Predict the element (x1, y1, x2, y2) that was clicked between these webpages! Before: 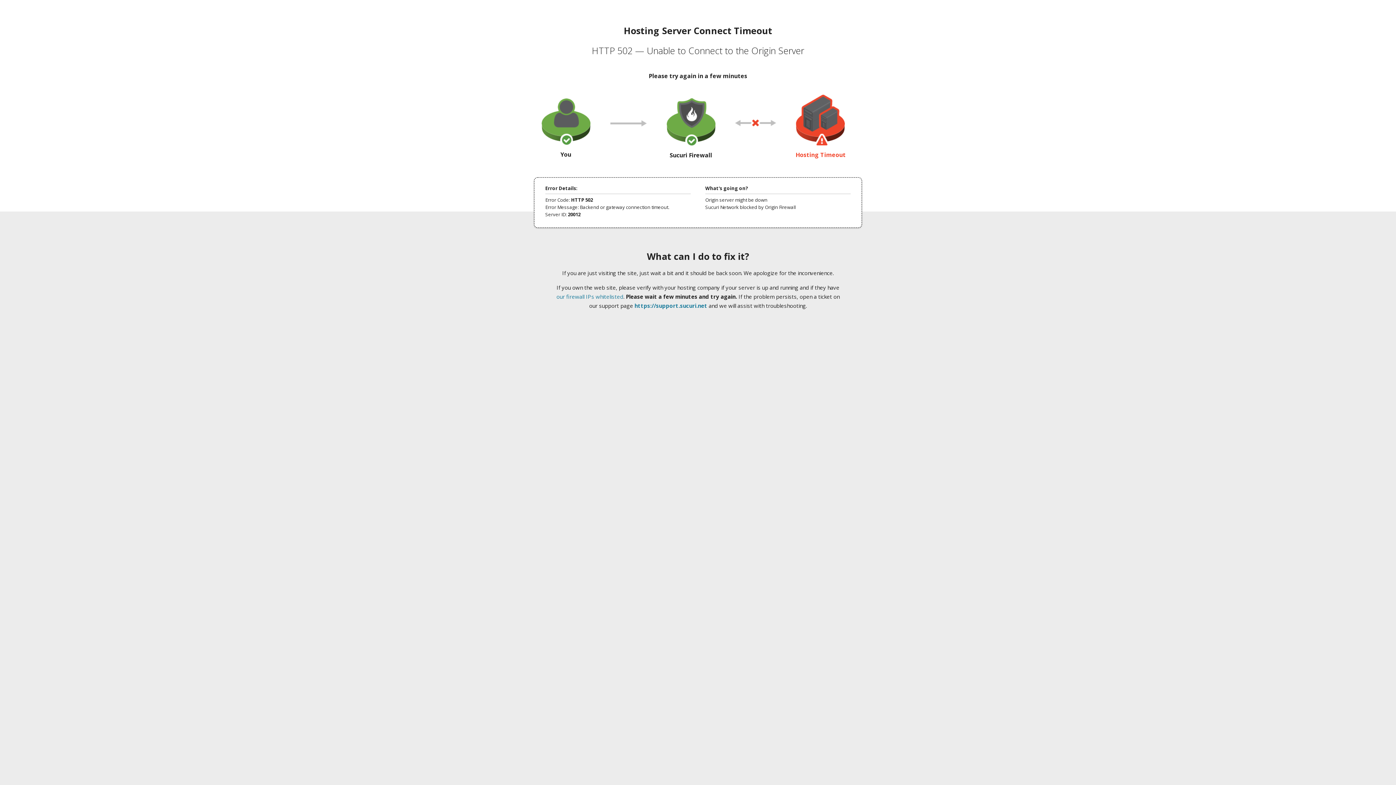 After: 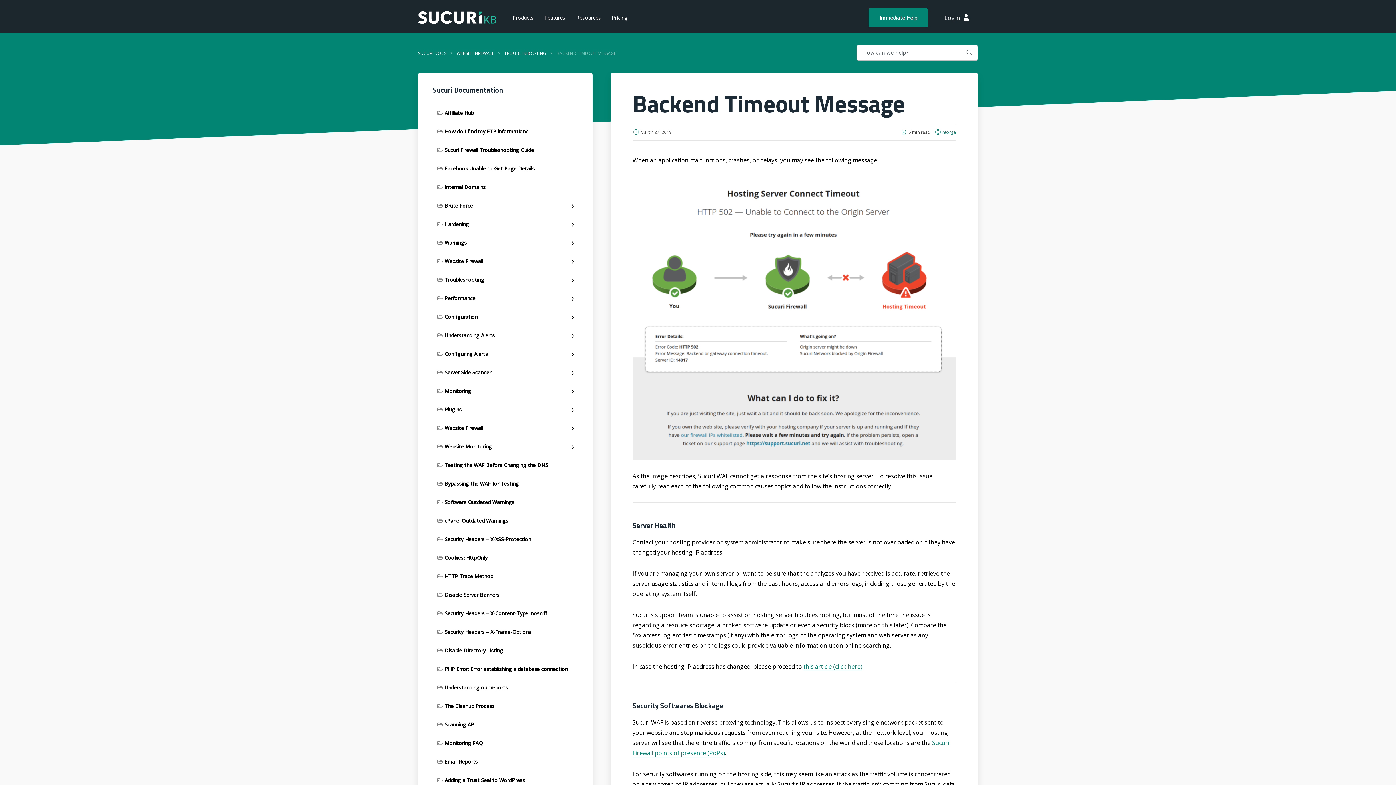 Action: label: our firewall IPs whitelisted bbox: (556, 293, 623, 300)